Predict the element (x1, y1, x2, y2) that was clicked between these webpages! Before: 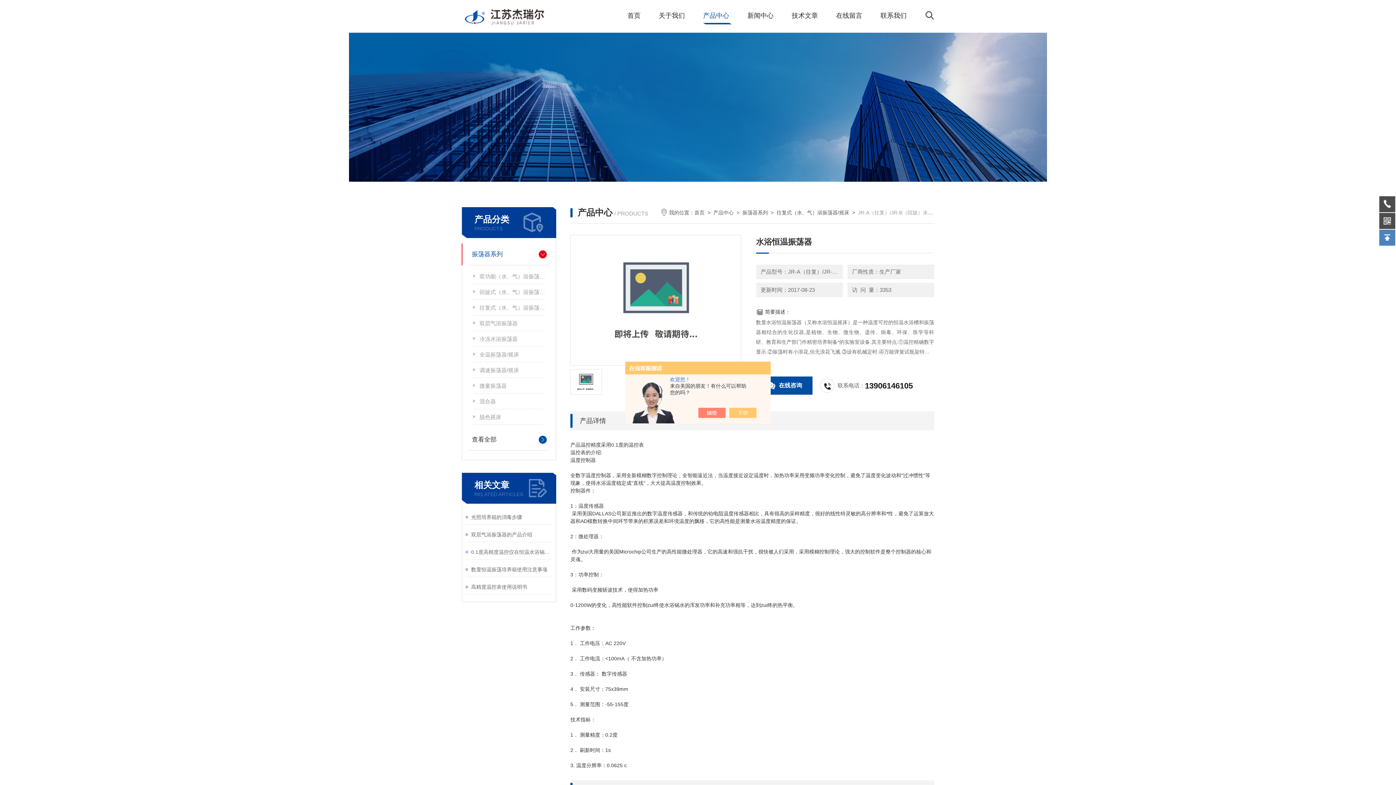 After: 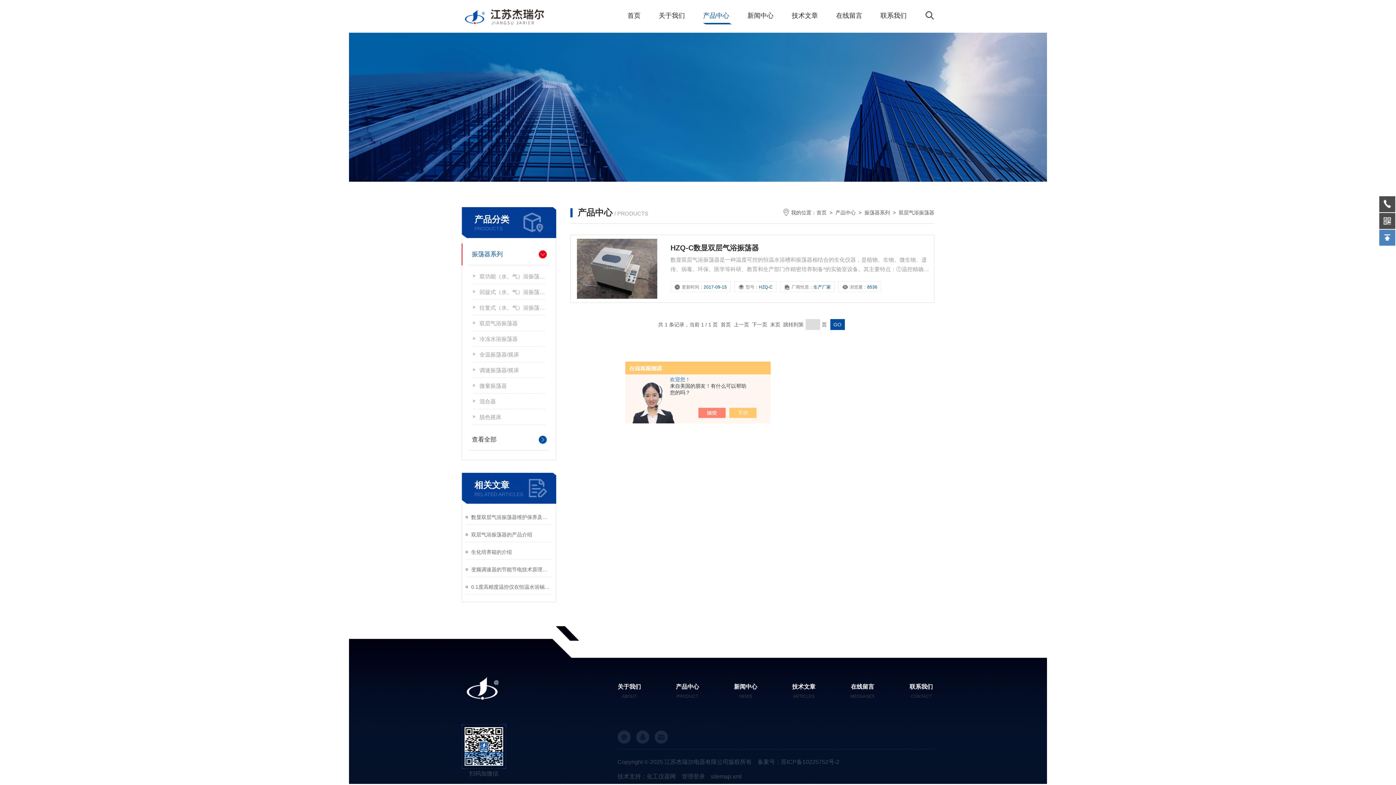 Action: bbox: (473, 316, 545, 331) label: 双层气浴振荡器